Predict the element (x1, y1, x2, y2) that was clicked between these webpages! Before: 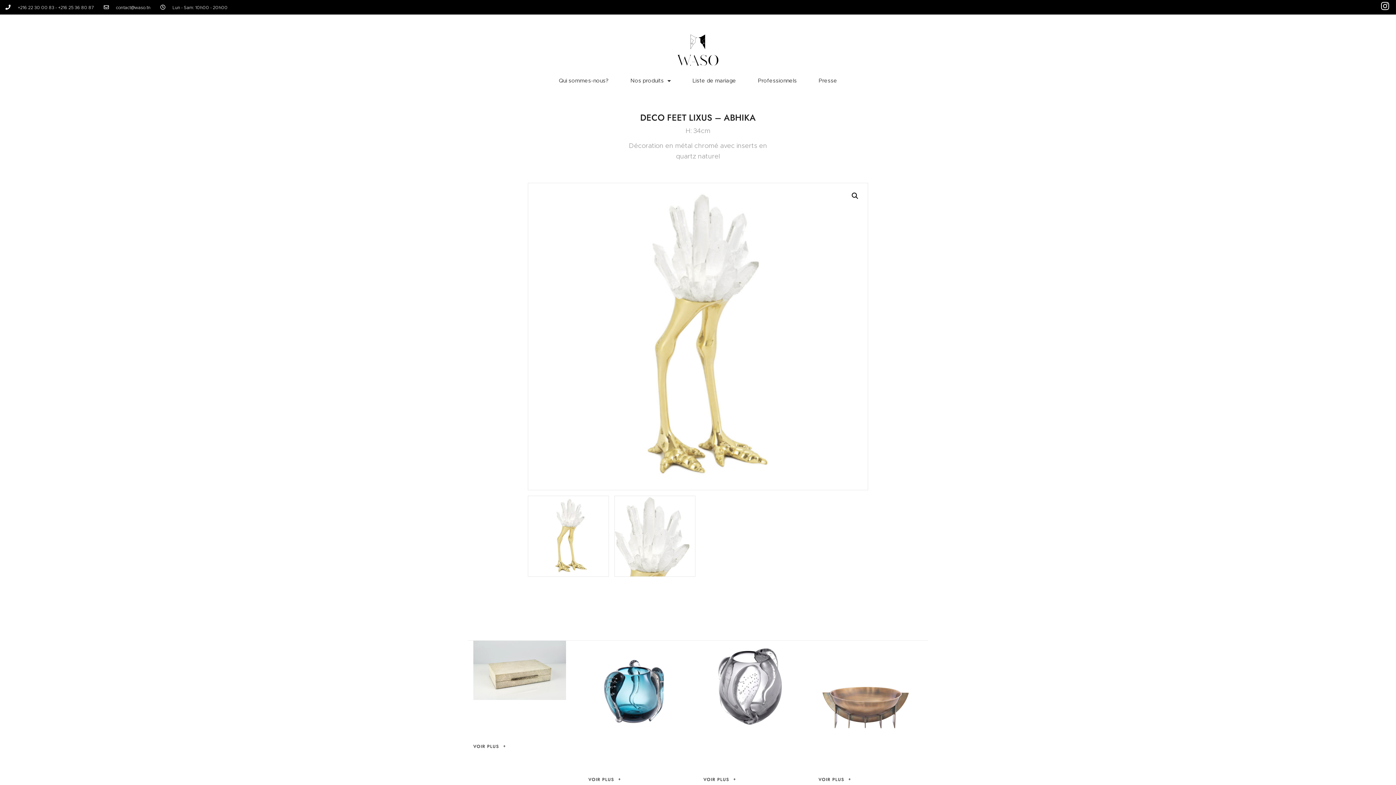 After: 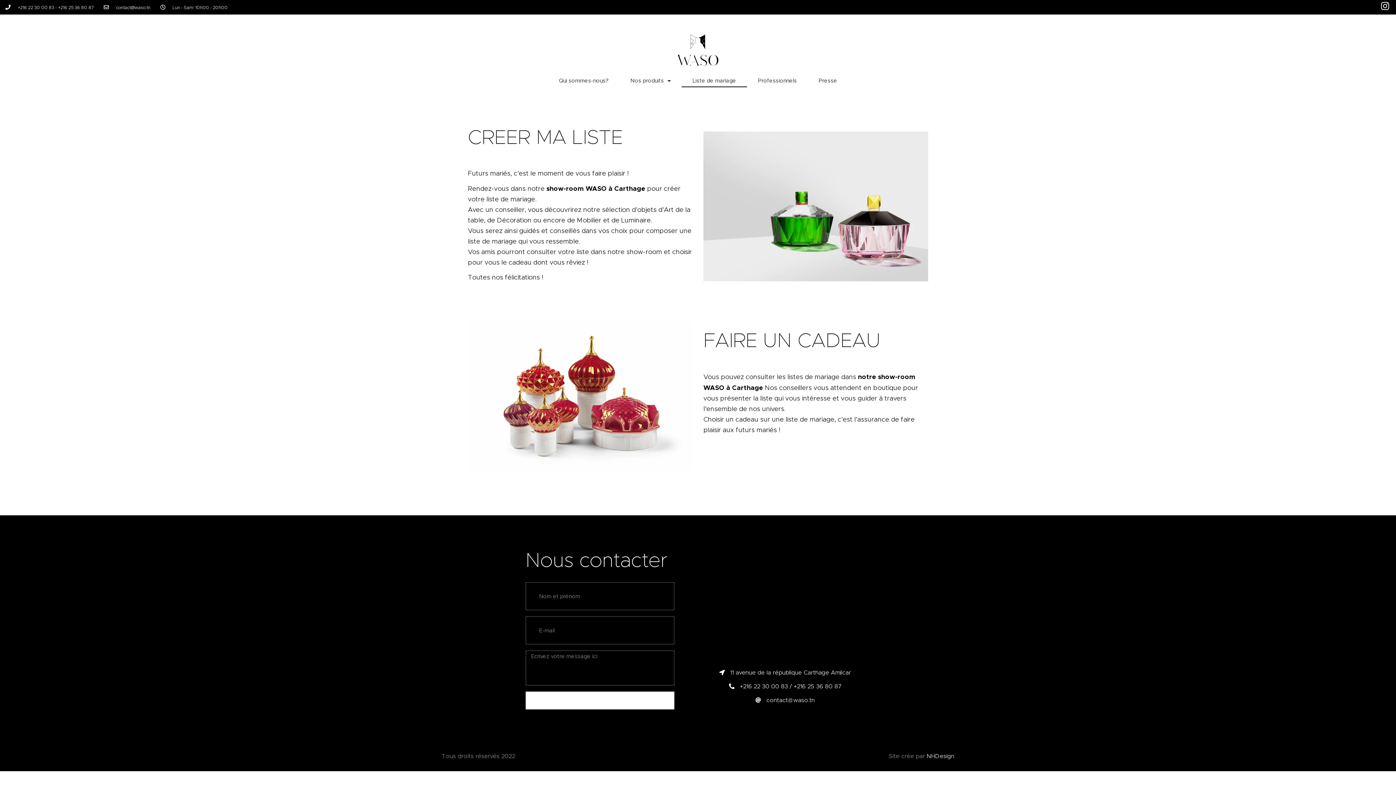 Action: bbox: (681, 74, 747, 87) label: Liste de mariage